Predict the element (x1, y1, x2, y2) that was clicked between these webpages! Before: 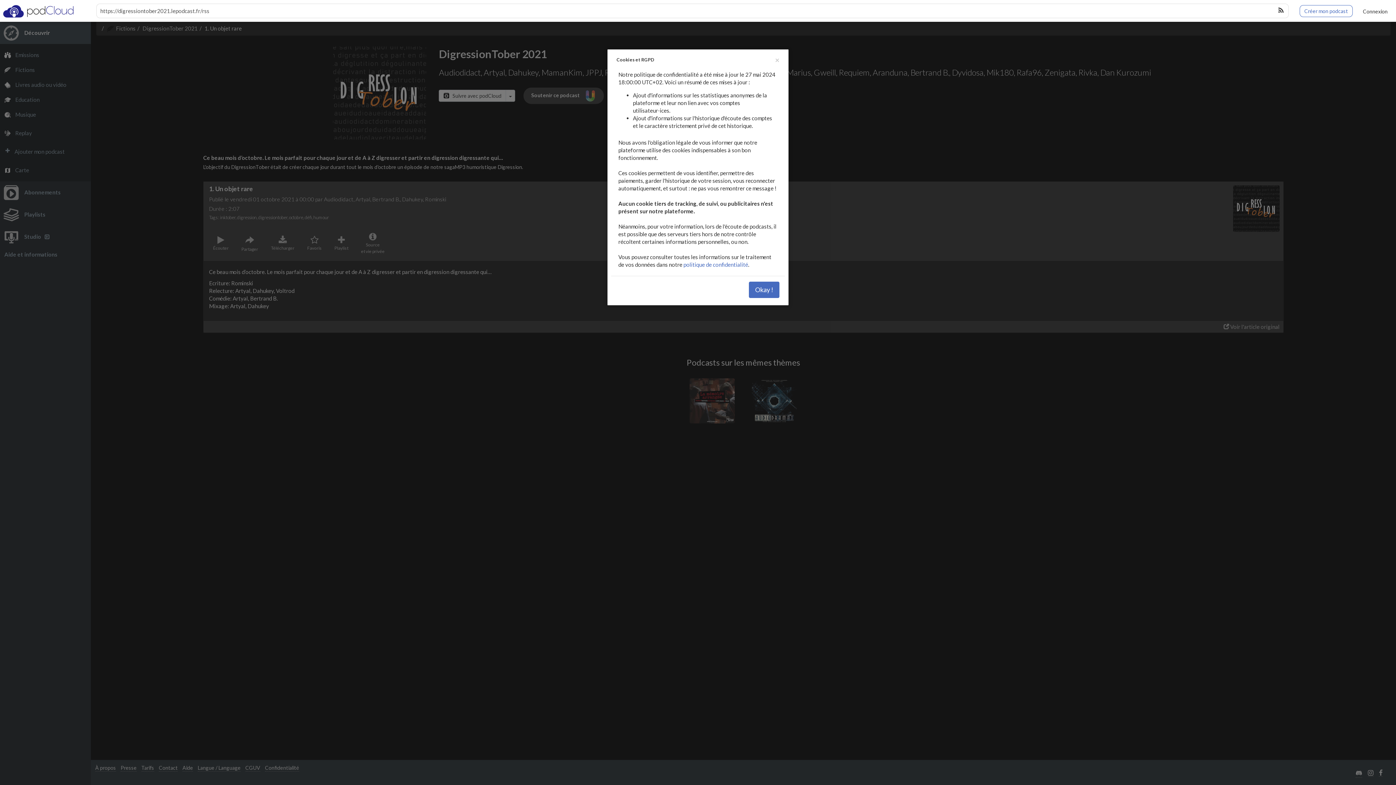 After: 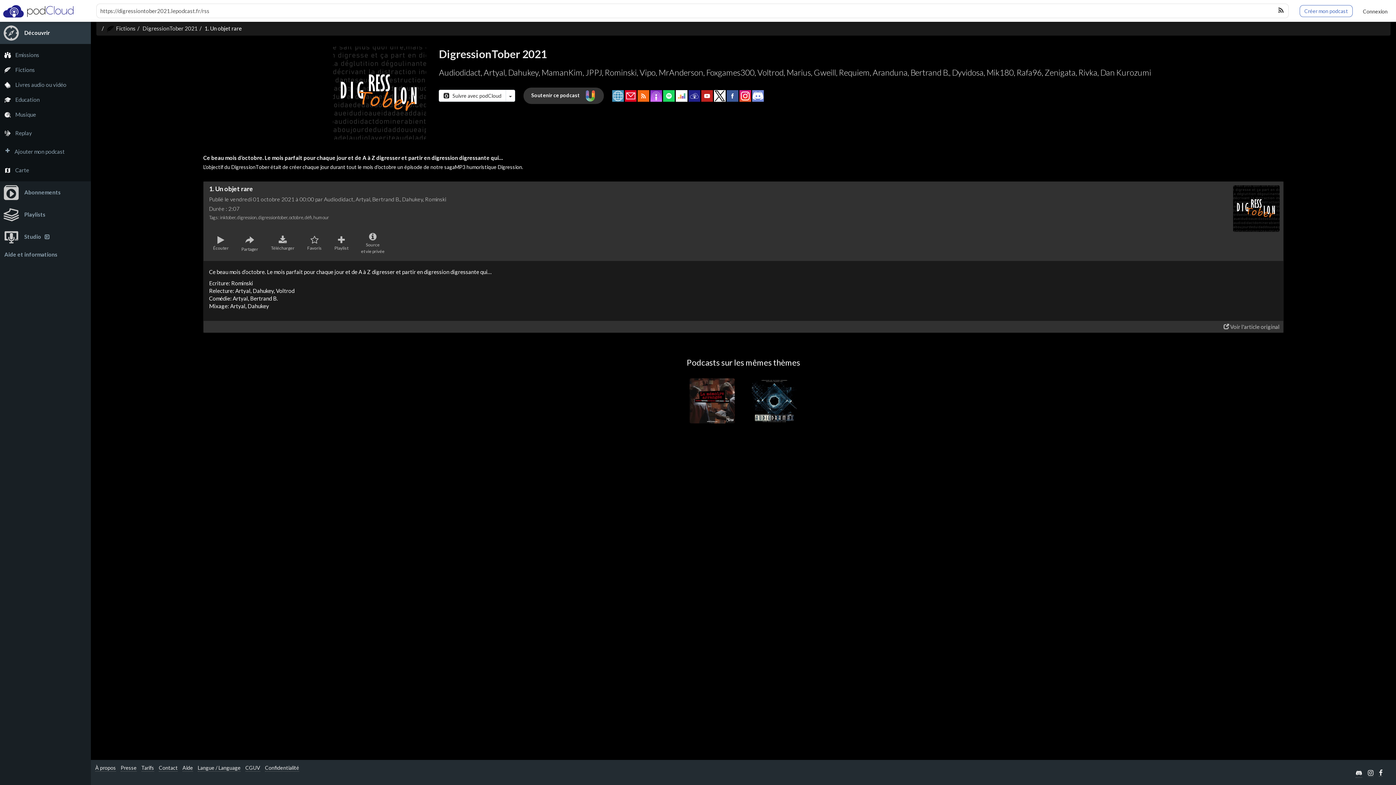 Action: bbox: (749, 281, 779, 298) label: Okay !